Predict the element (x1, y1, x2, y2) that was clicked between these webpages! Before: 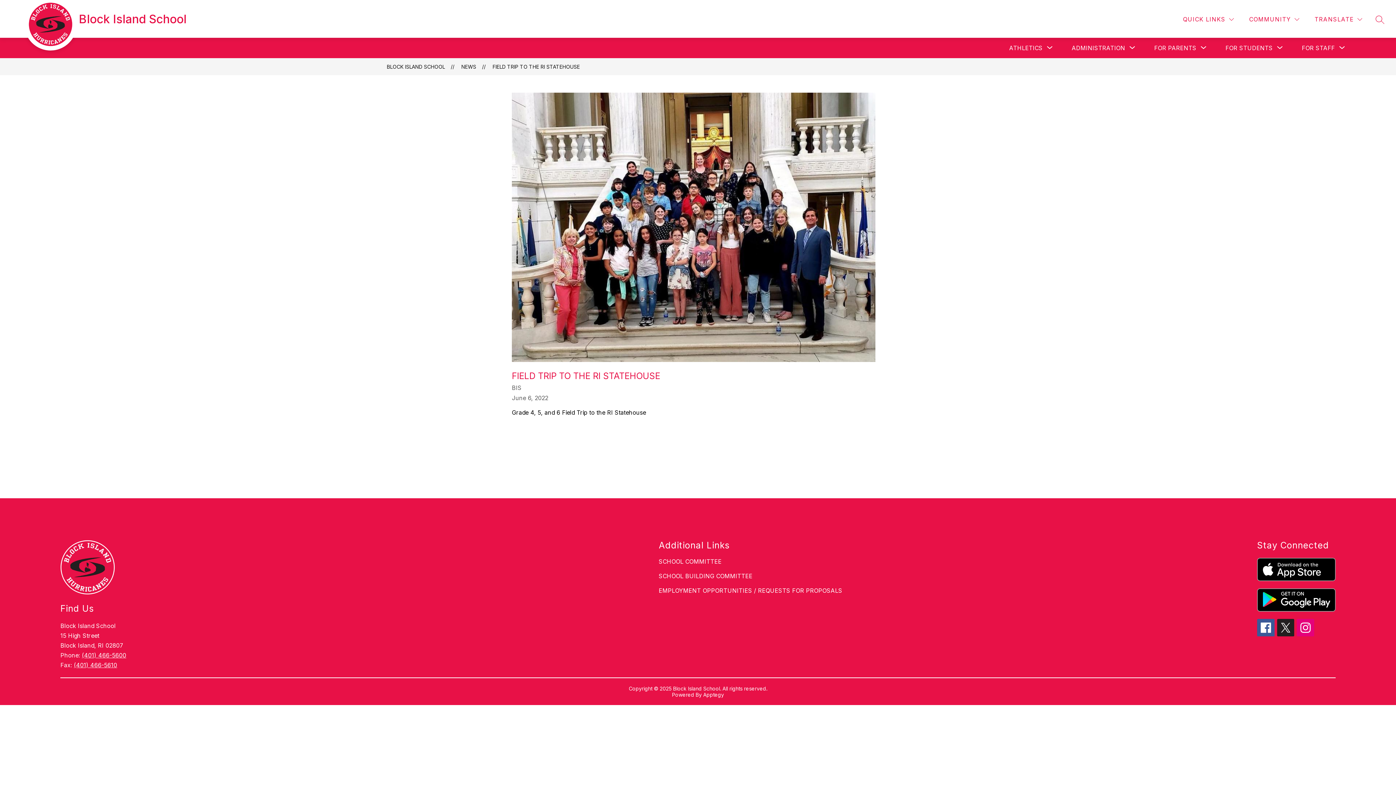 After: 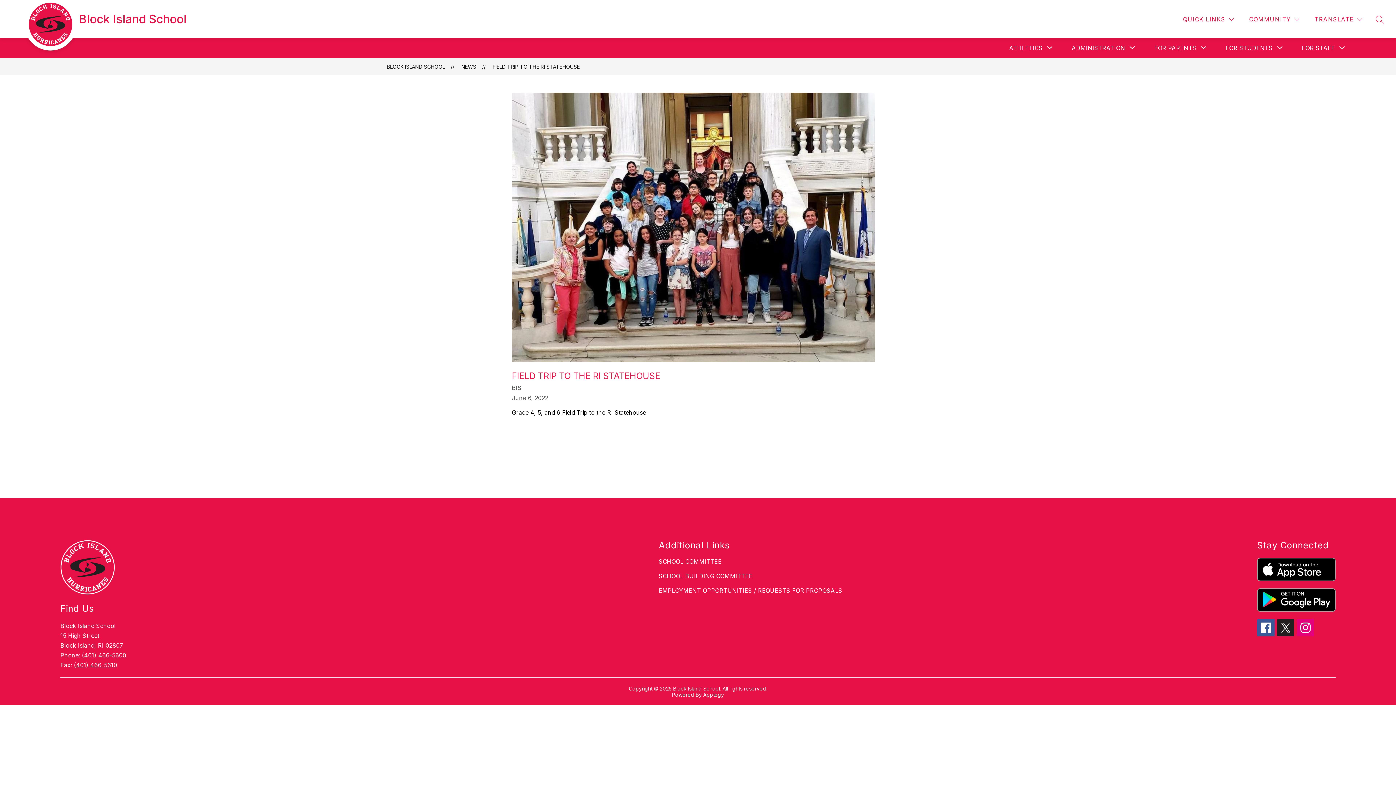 Action: bbox: (1257, 619, 1274, 636)